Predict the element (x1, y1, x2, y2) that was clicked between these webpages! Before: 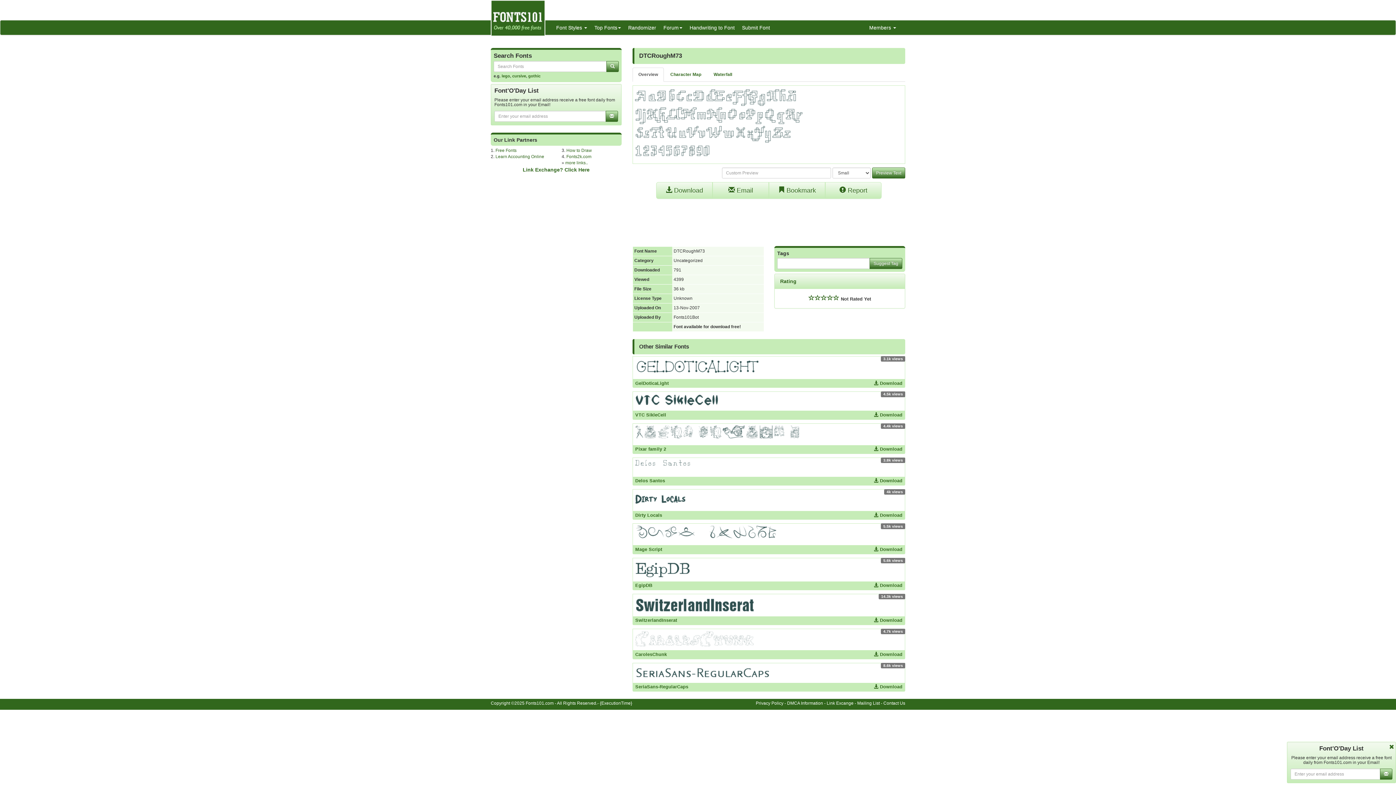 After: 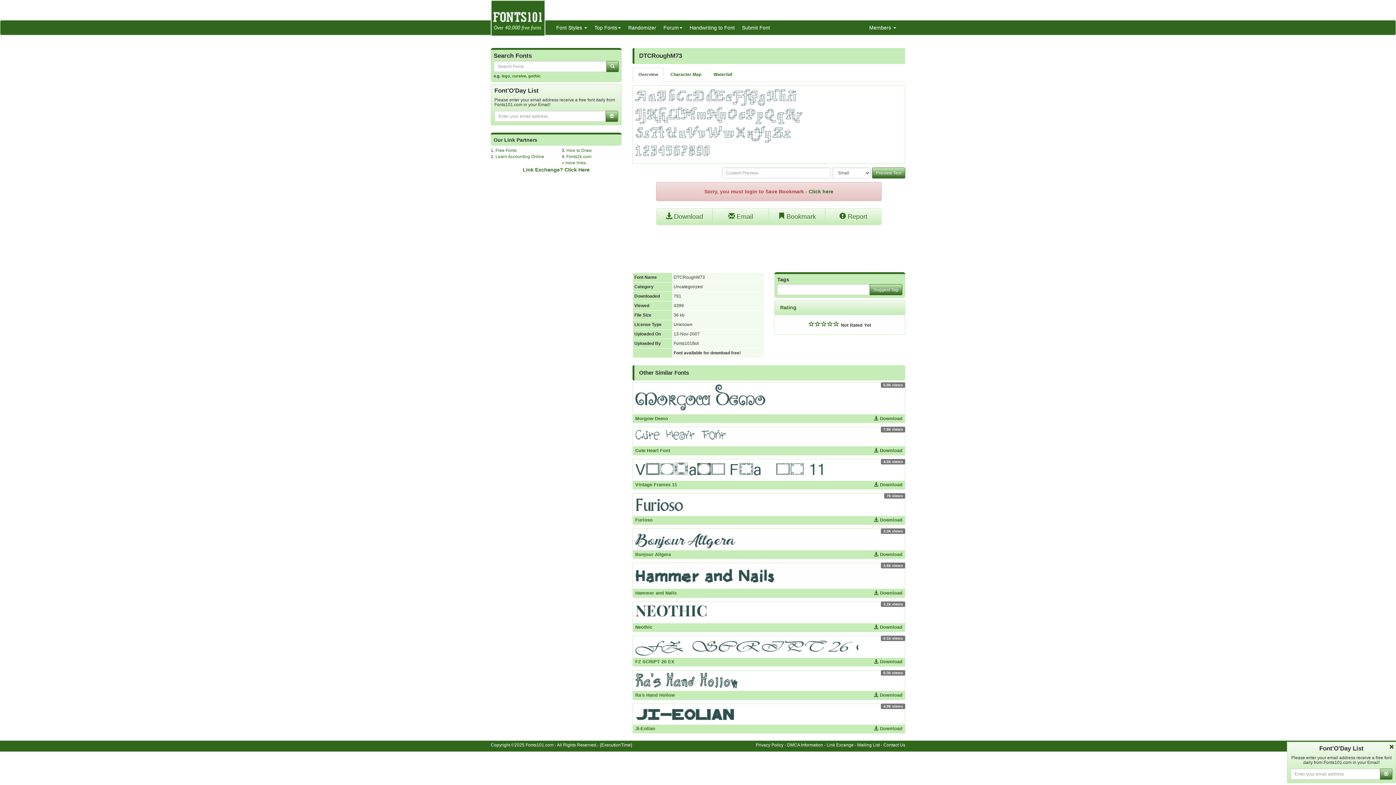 Action: bbox: (769, 182, 825, 198) label:  Bookmark